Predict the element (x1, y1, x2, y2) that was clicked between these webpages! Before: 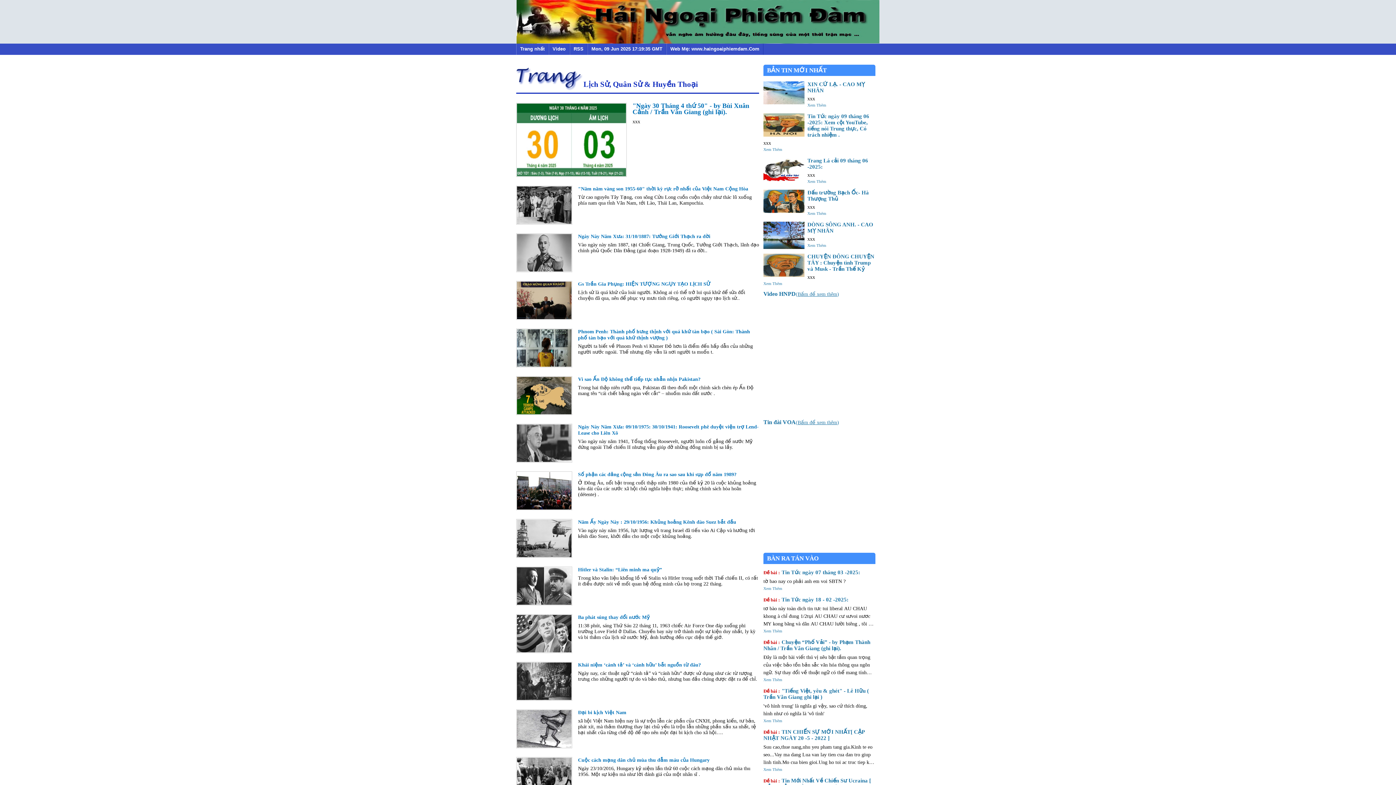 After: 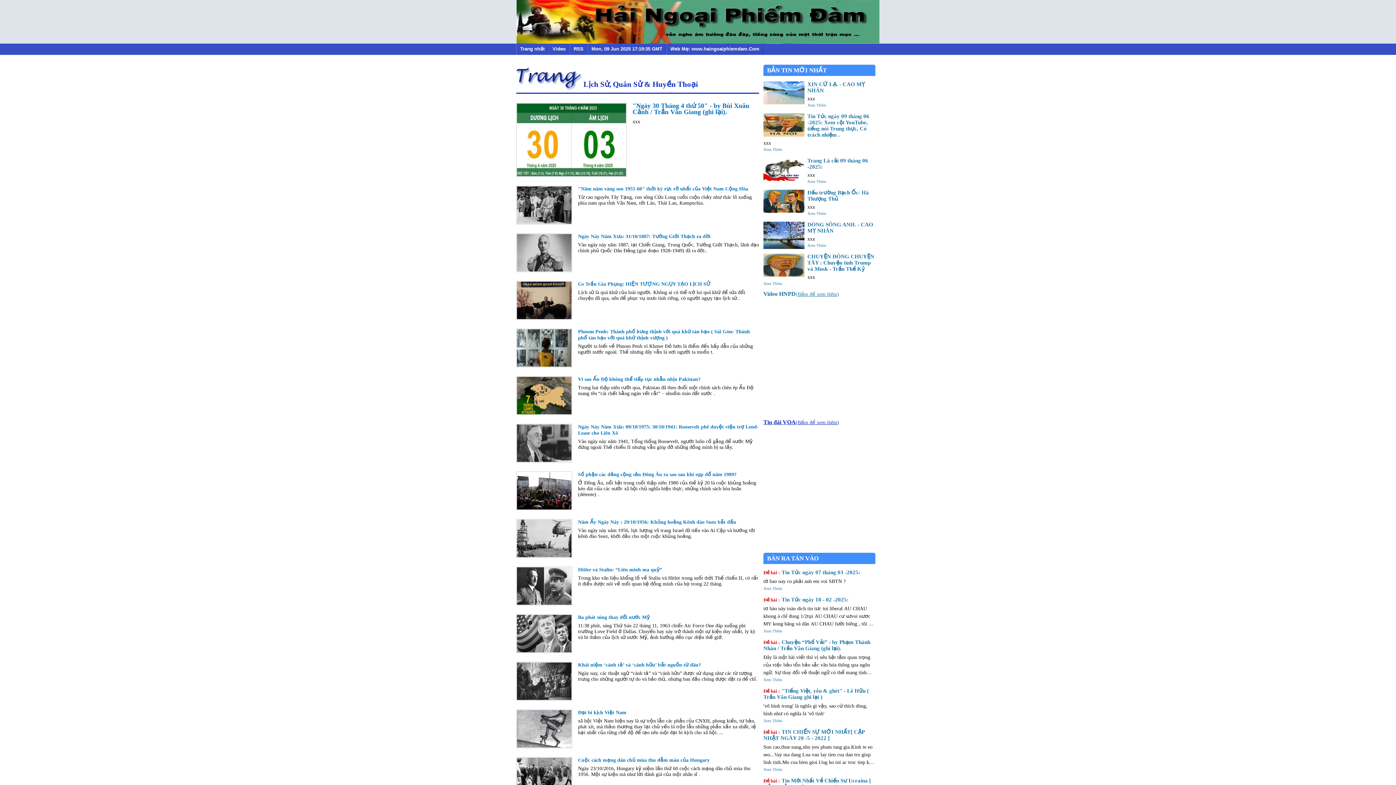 Action: bbox: (763, 420, 839, 425) label: Tin đài VOA(Bấm để xem thêm)